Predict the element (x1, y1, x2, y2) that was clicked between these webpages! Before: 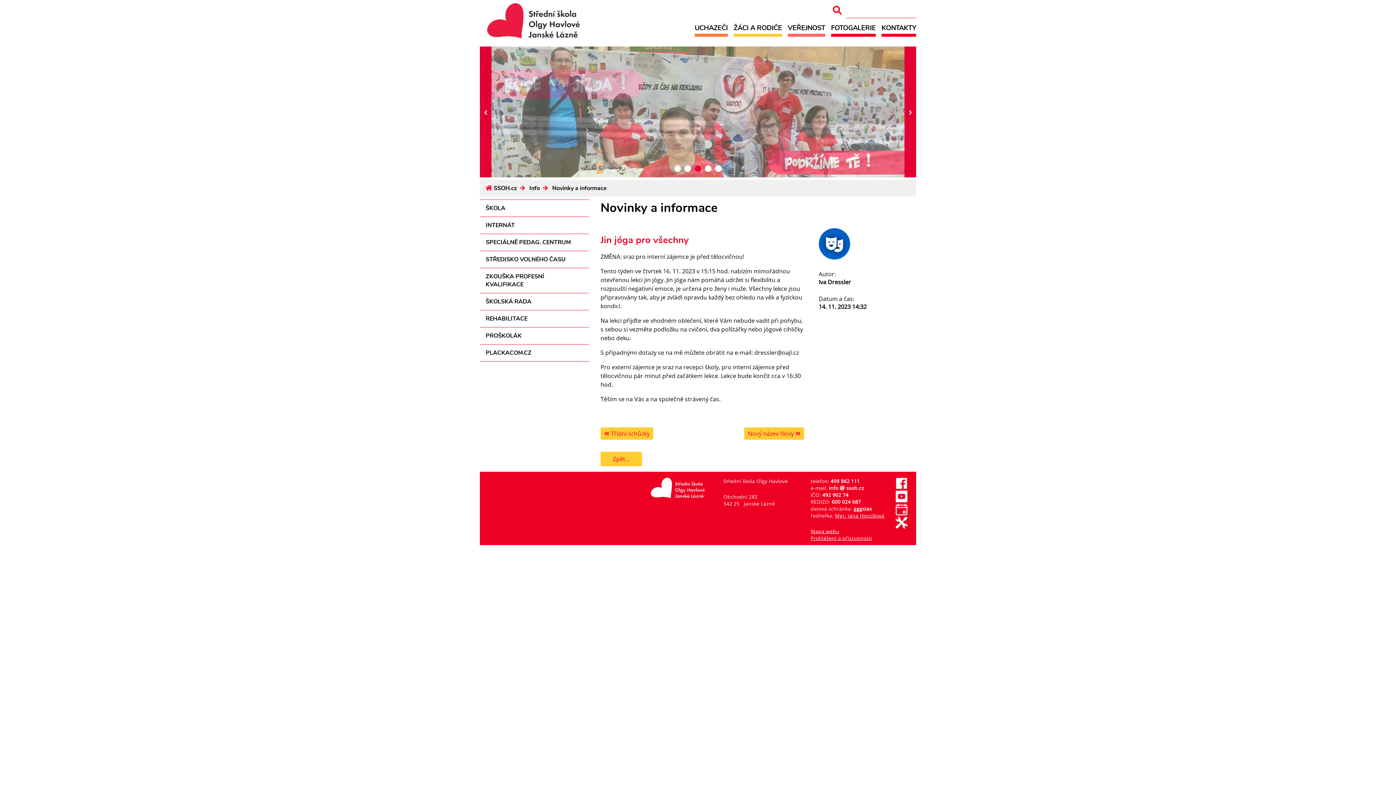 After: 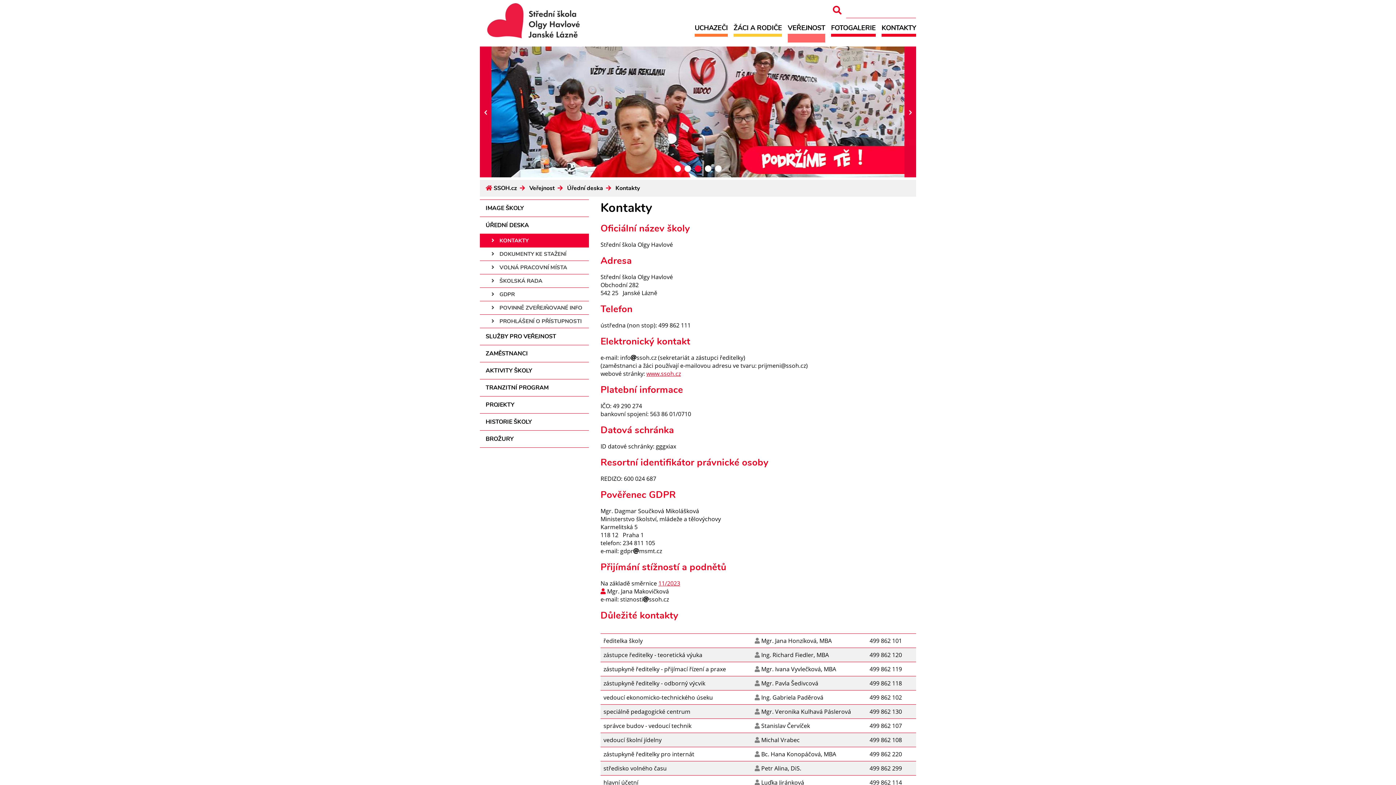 Action: bbox: (881, 17, 916, 36) label: KONTAKTY